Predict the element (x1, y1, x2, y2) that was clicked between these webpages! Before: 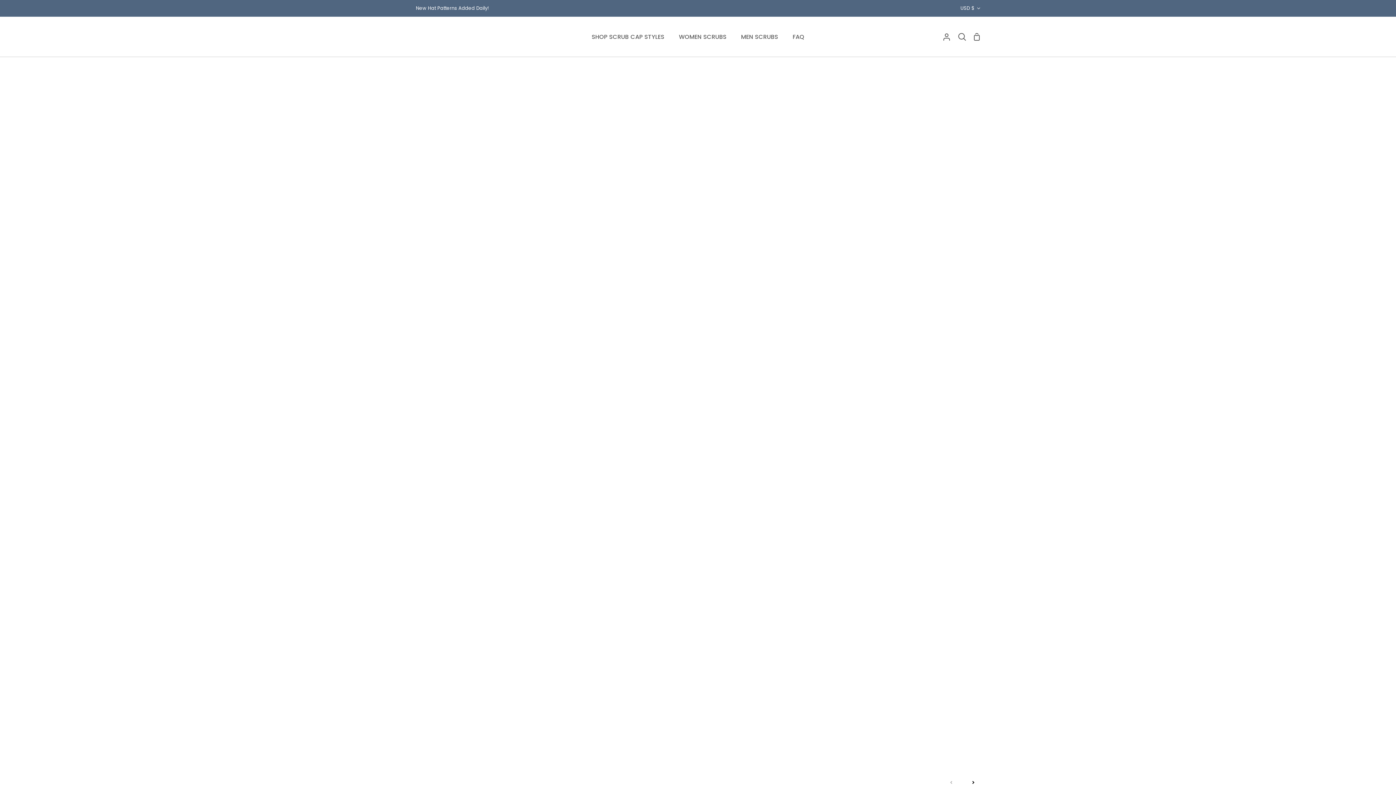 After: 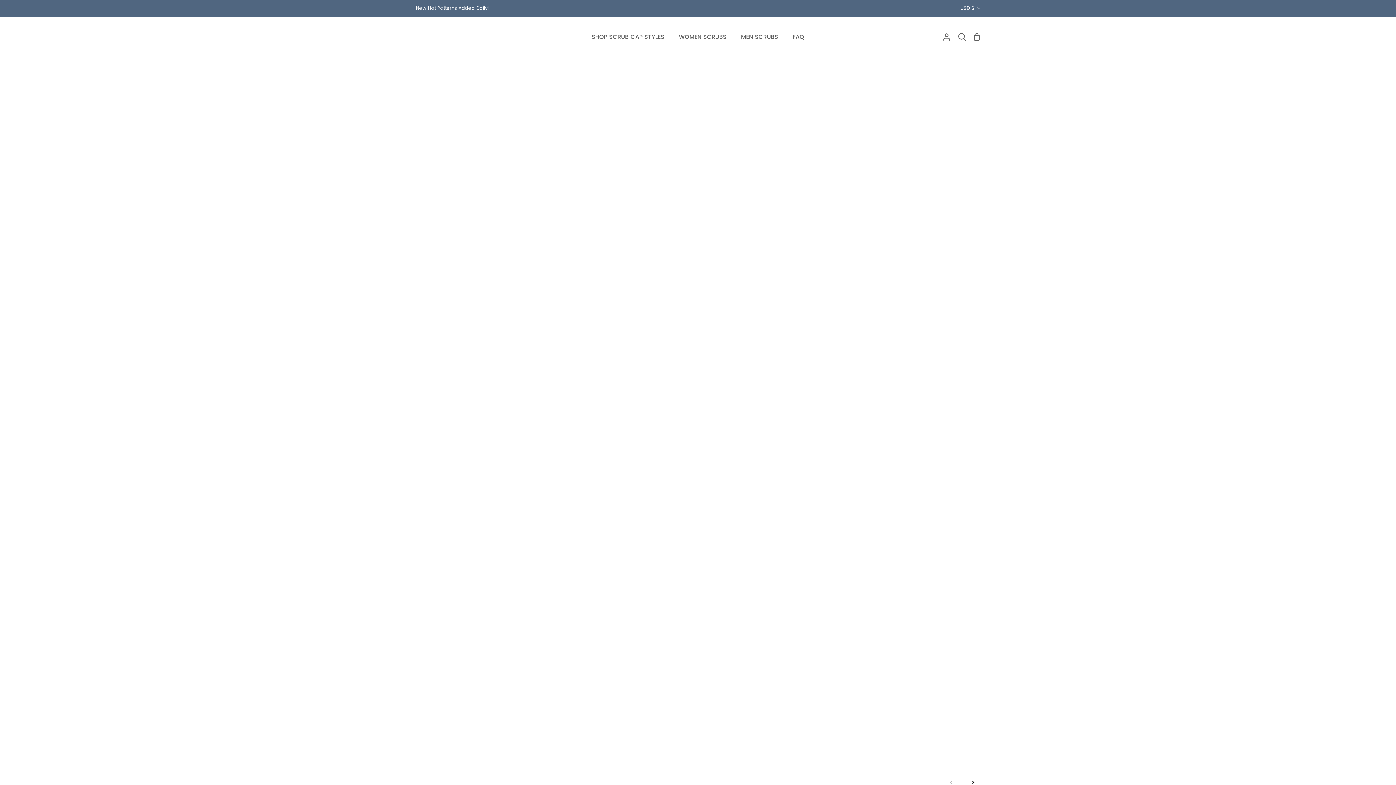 Action: bbox: (960, 1, 980, 15) label: USD $